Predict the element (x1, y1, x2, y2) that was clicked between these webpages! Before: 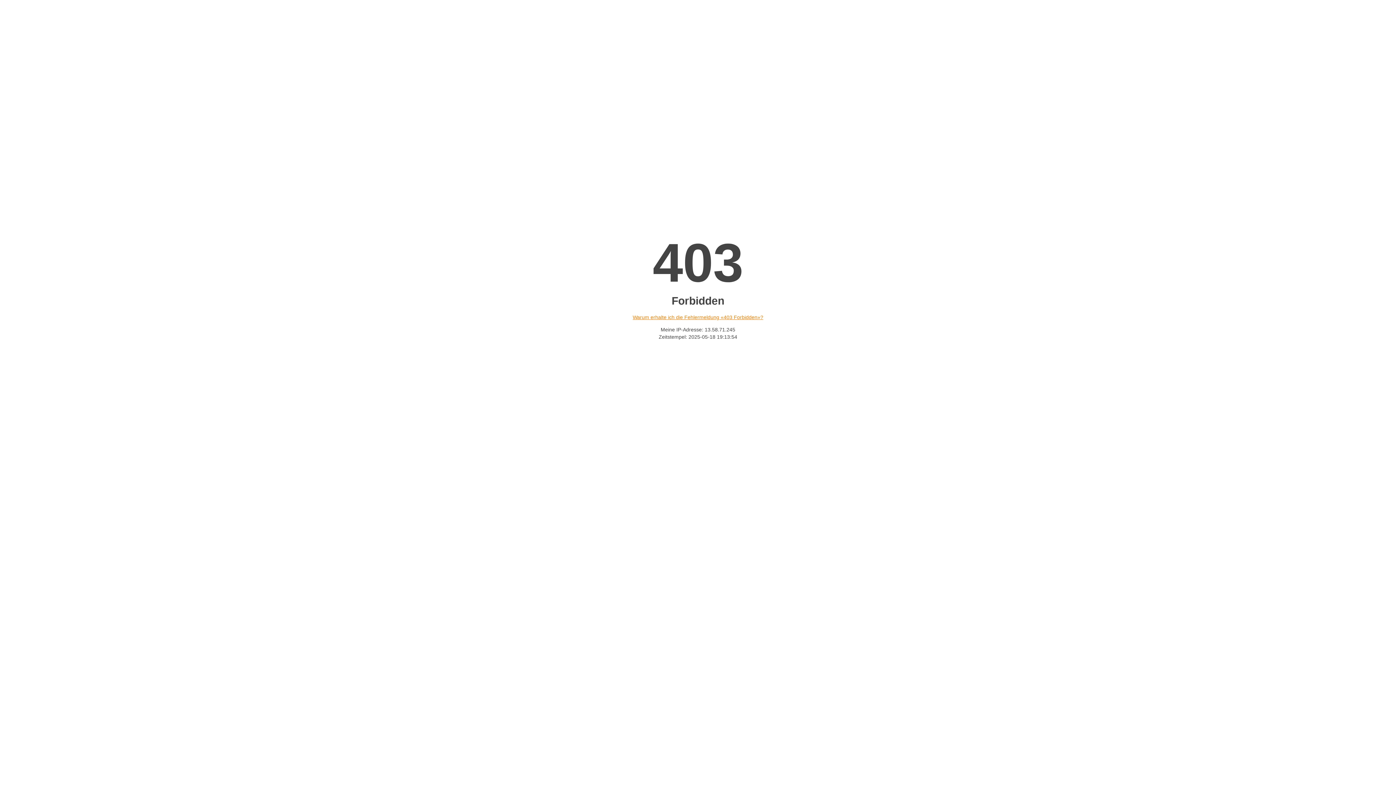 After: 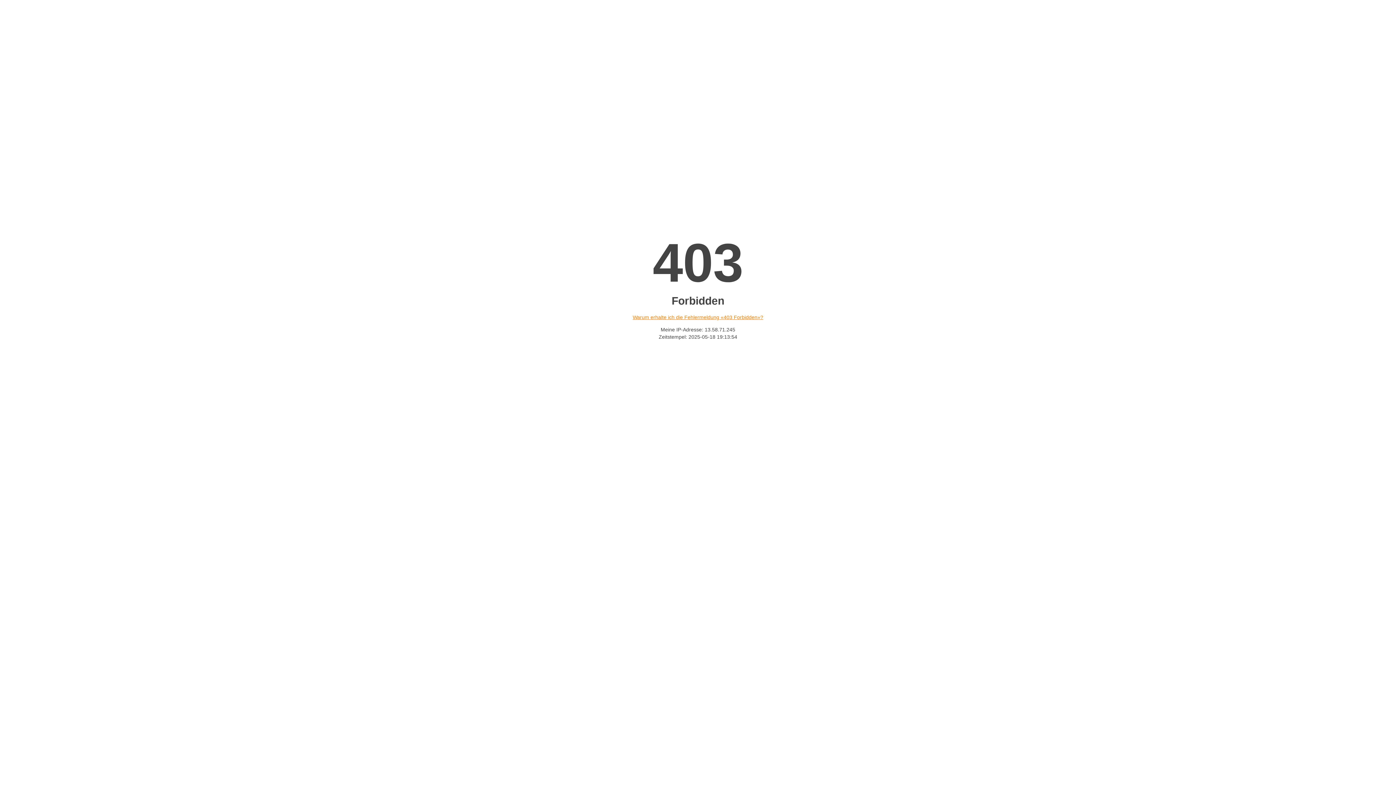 Action: bbox: (632, 314, 763, 320) label: Warum erhalte ich die Fehlermeldung «403 Forbidden»?